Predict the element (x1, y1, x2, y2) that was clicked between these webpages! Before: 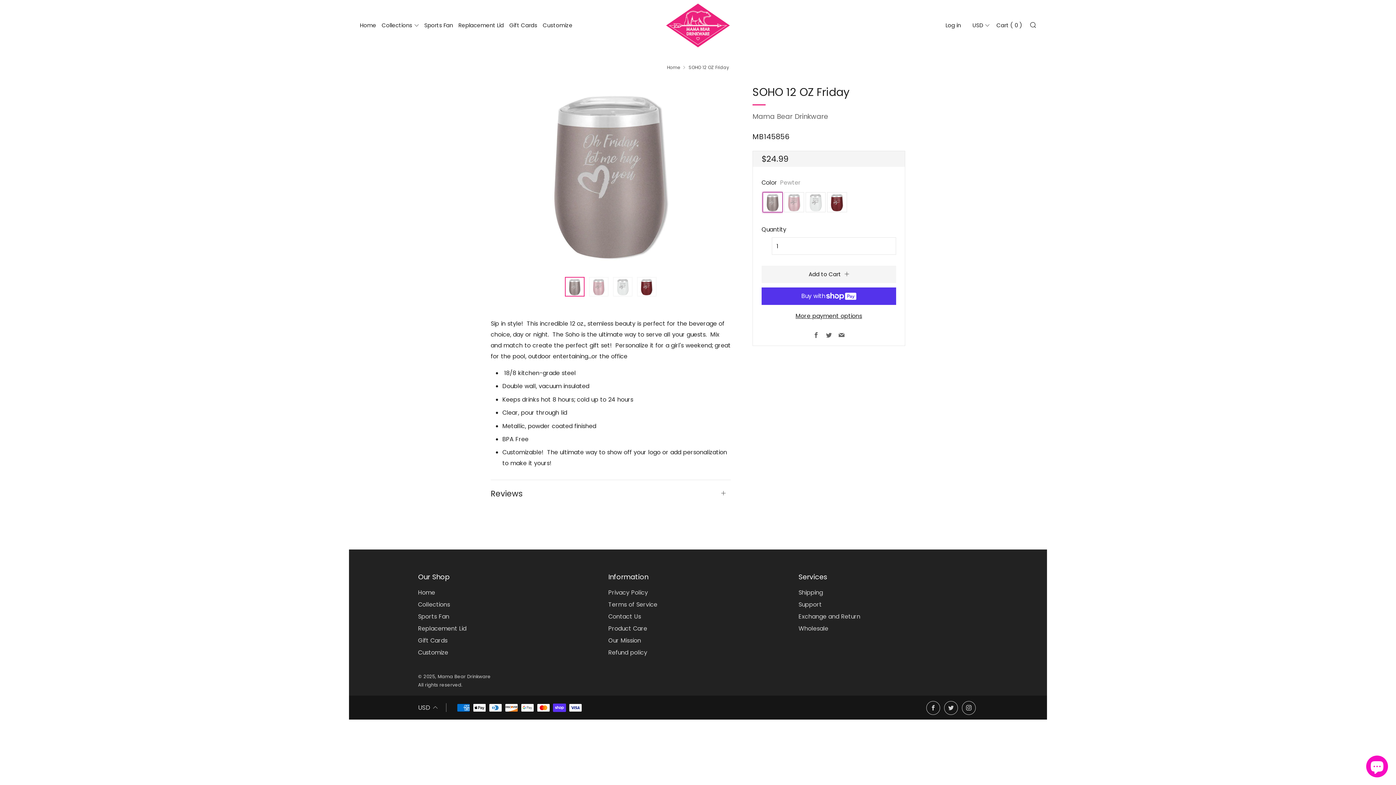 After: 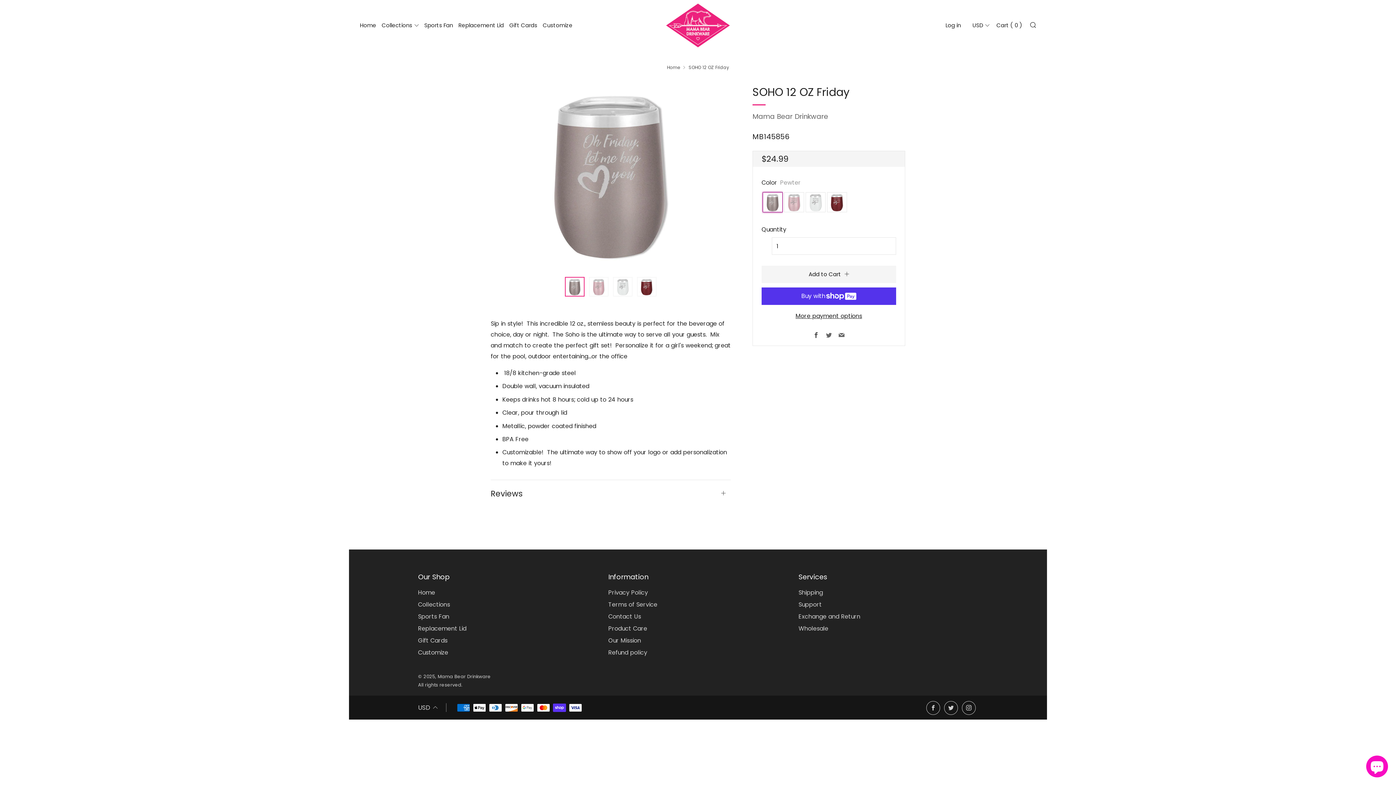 Action: label: Facebook bbox: (813, 331, 819, 340)